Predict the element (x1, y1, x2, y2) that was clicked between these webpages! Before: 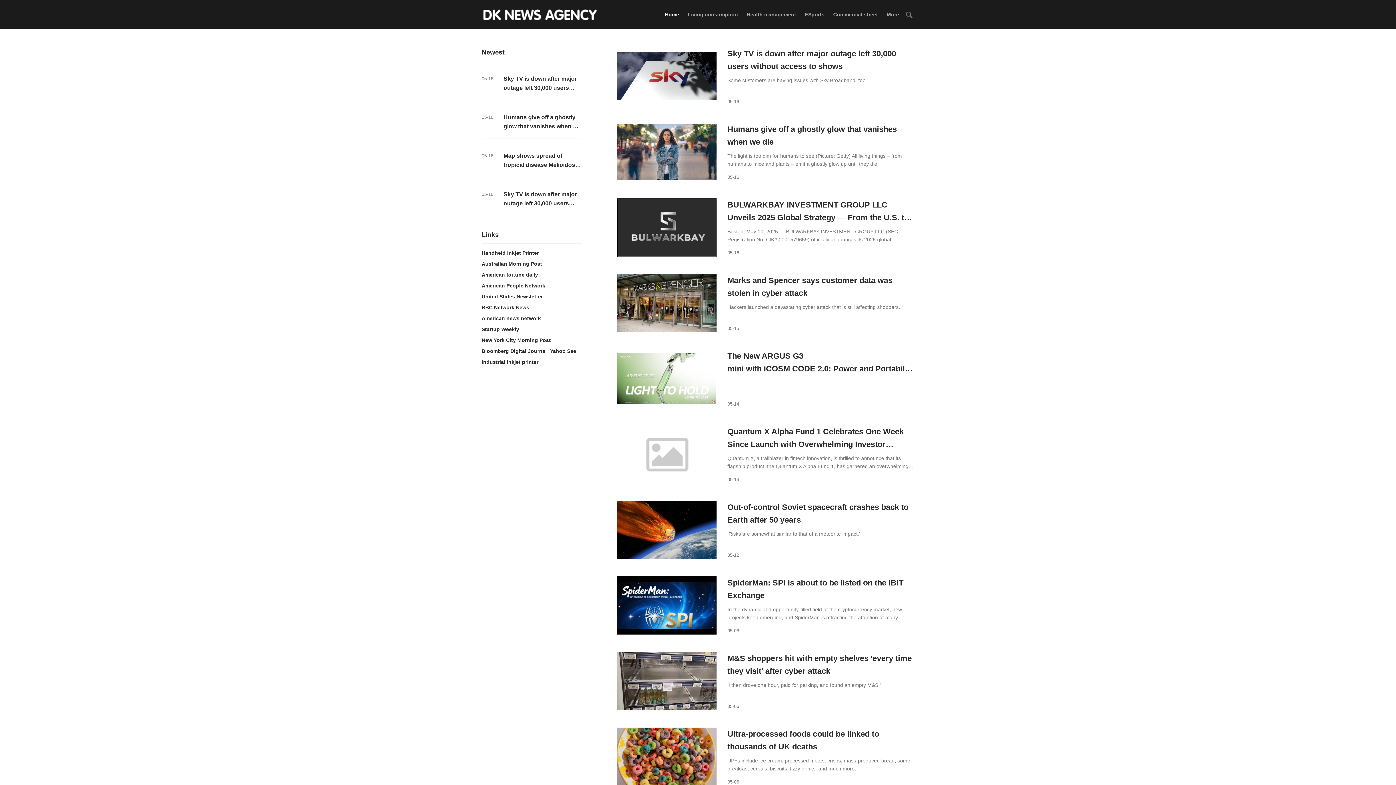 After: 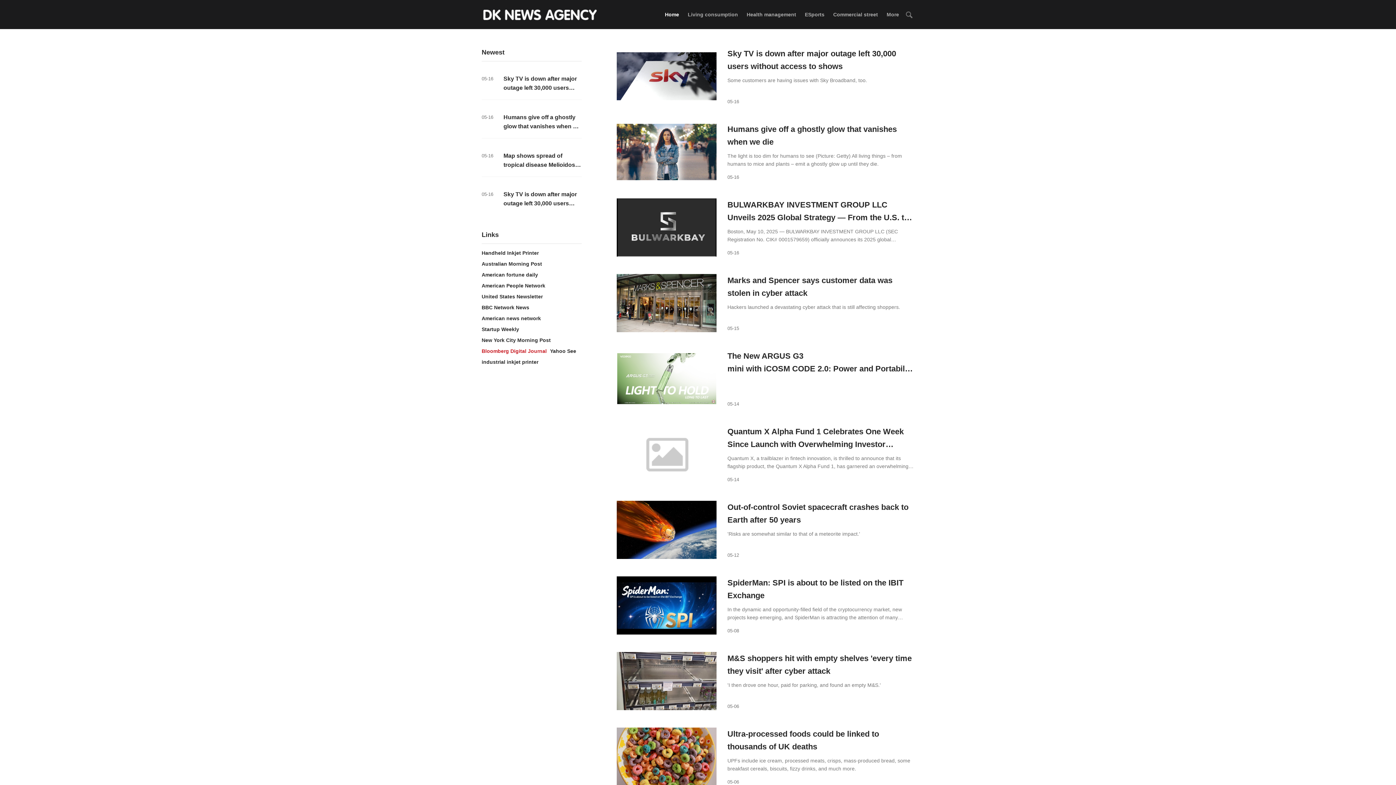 Action: bbox: (481, 345, 546, 356) label: Bloomberg Digital Journal